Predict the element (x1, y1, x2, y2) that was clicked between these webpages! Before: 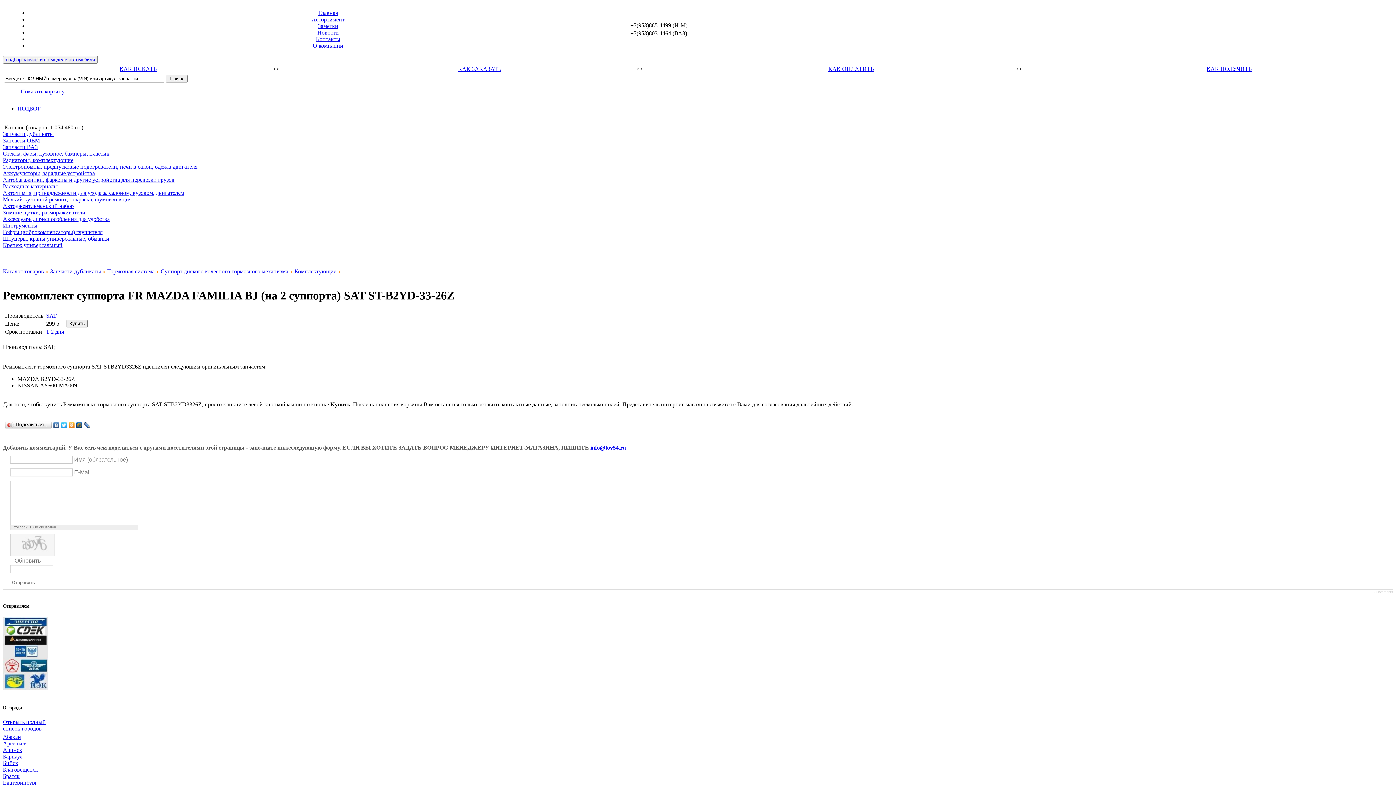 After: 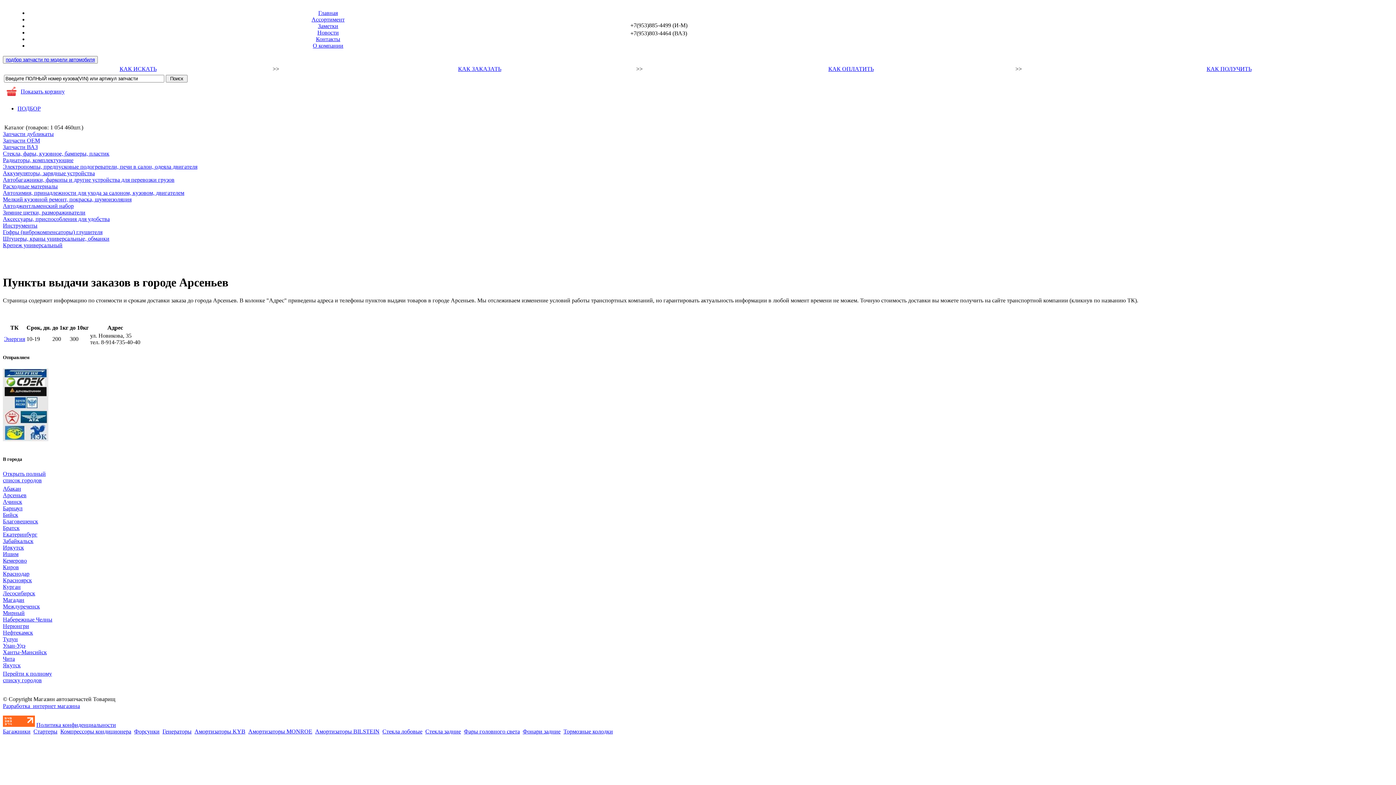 Action: bbox: (2, 740, 26, 747) label: Арсеньев